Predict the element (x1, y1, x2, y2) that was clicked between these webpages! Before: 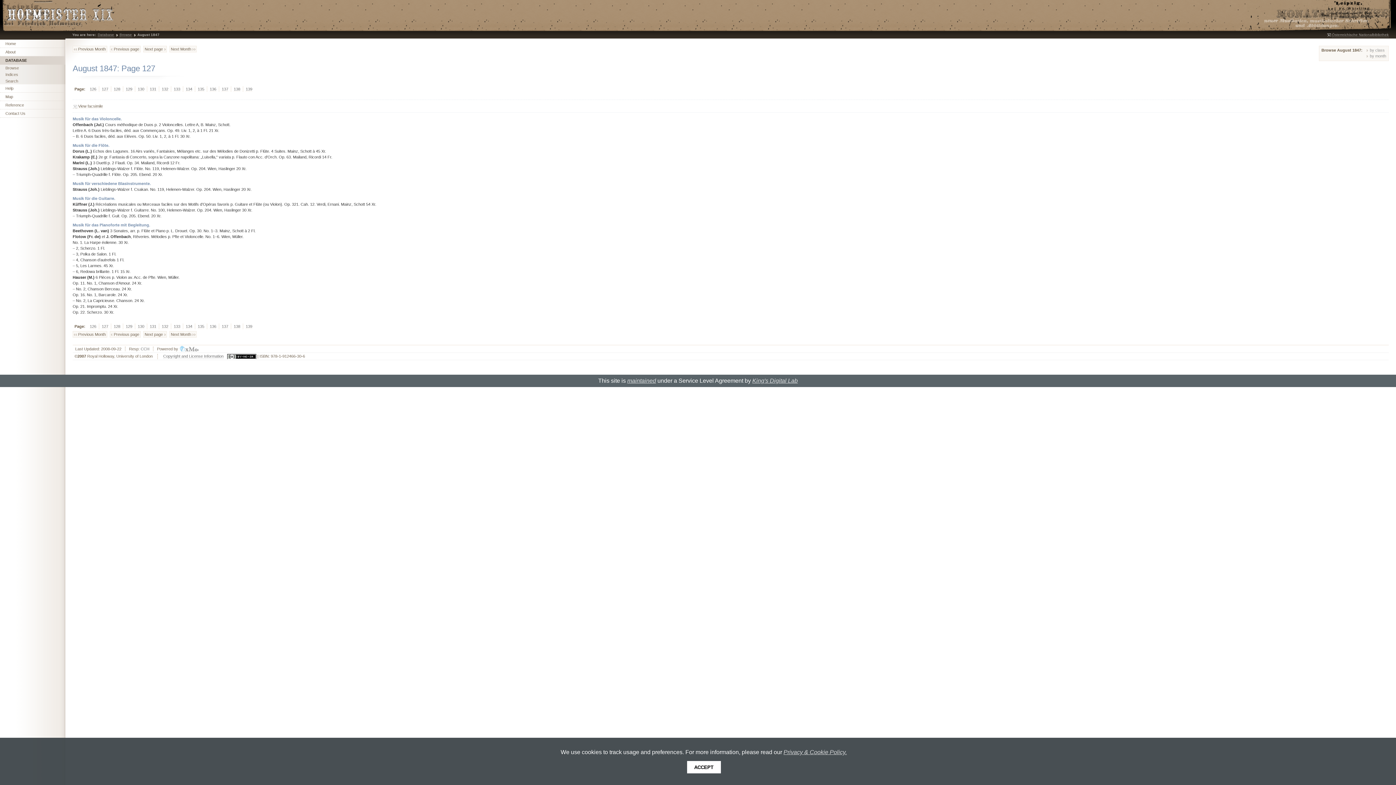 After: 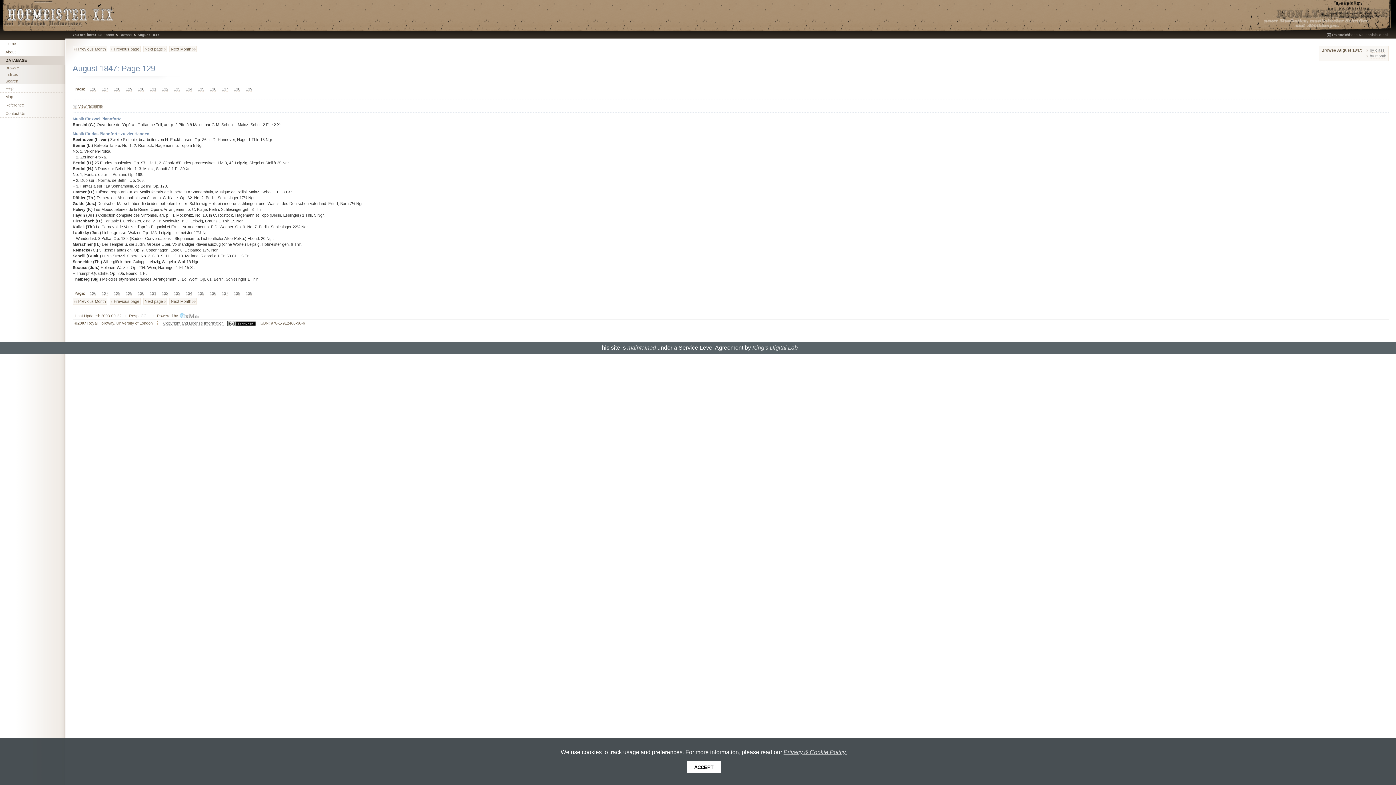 Action: label: 129 bbox: (123, 86, 134, 92)